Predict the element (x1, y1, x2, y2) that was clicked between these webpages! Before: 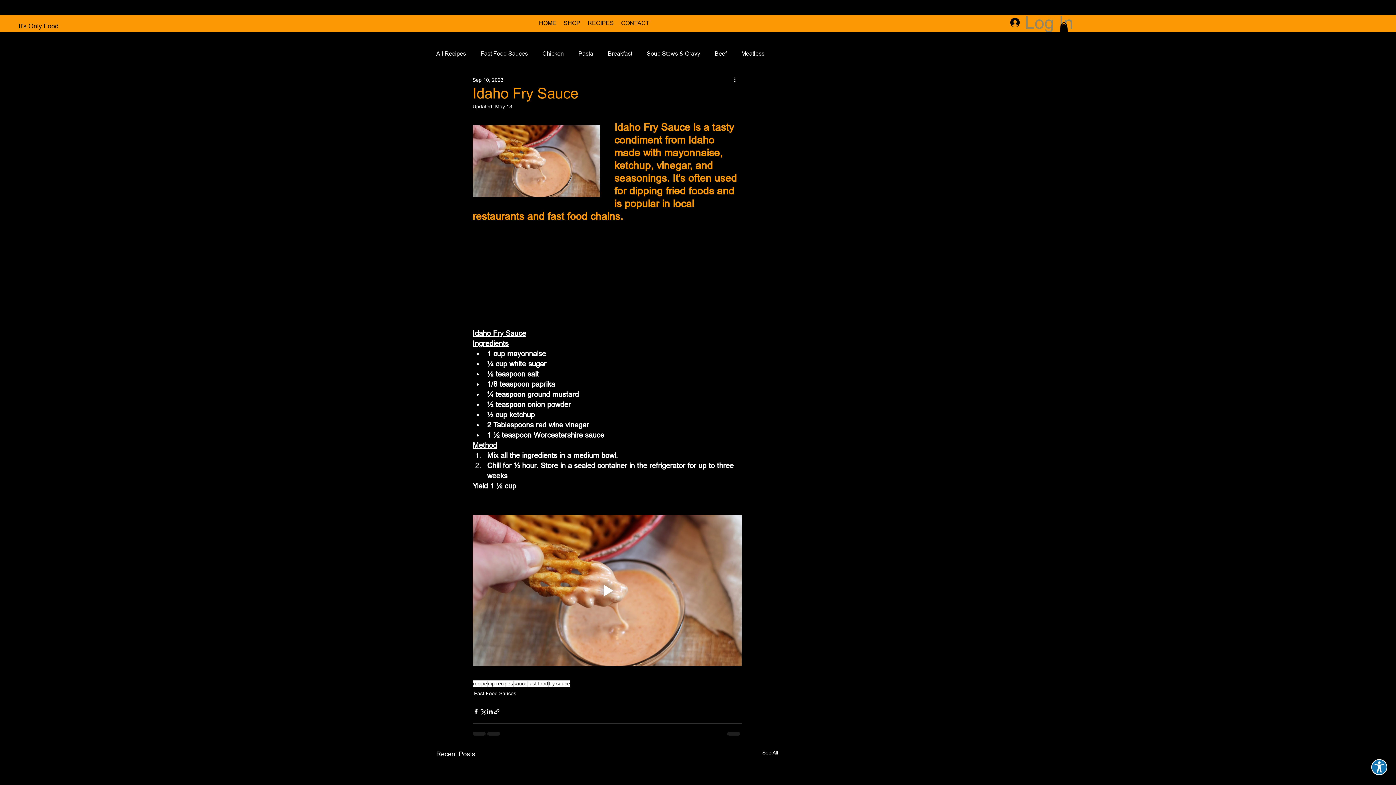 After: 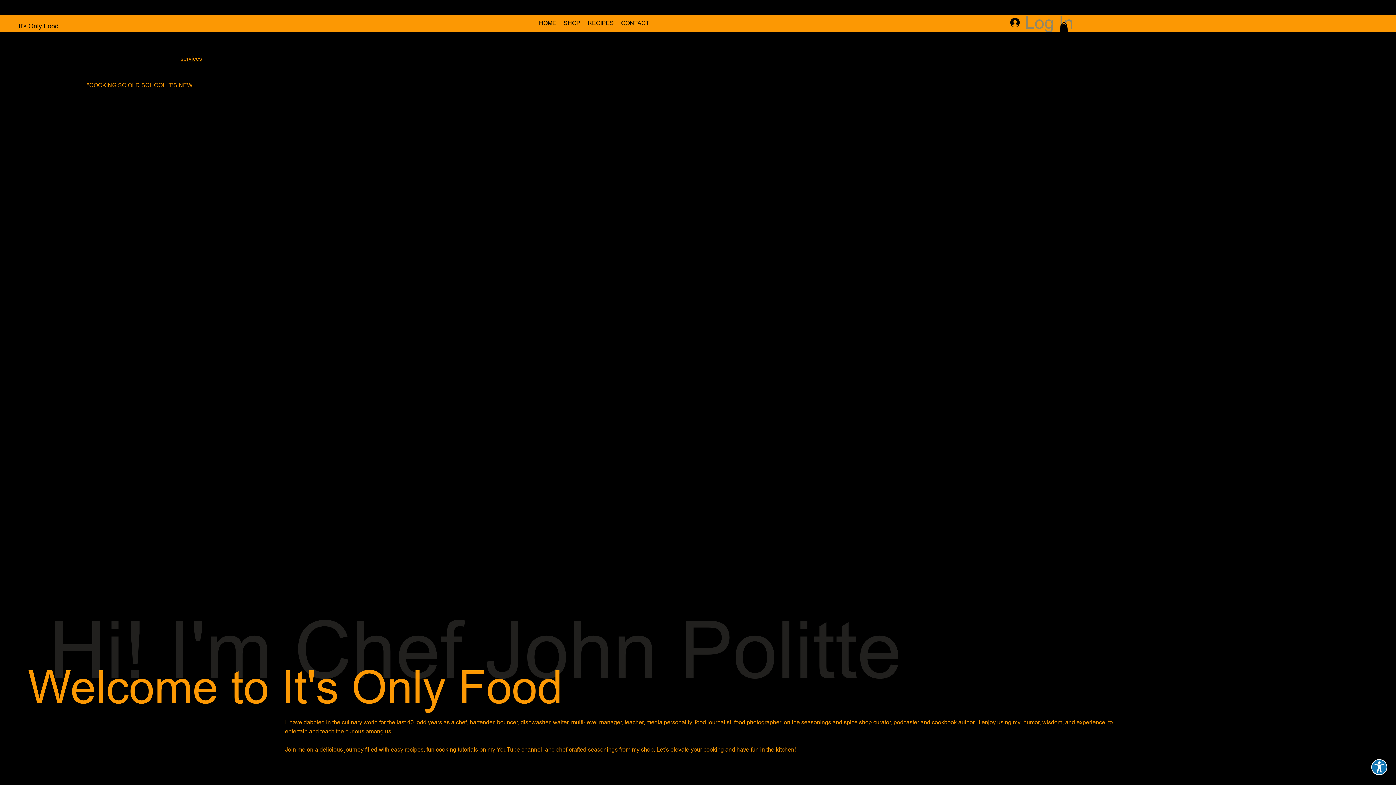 Action: label: HOME bbox: (539, 19, 556, 26)